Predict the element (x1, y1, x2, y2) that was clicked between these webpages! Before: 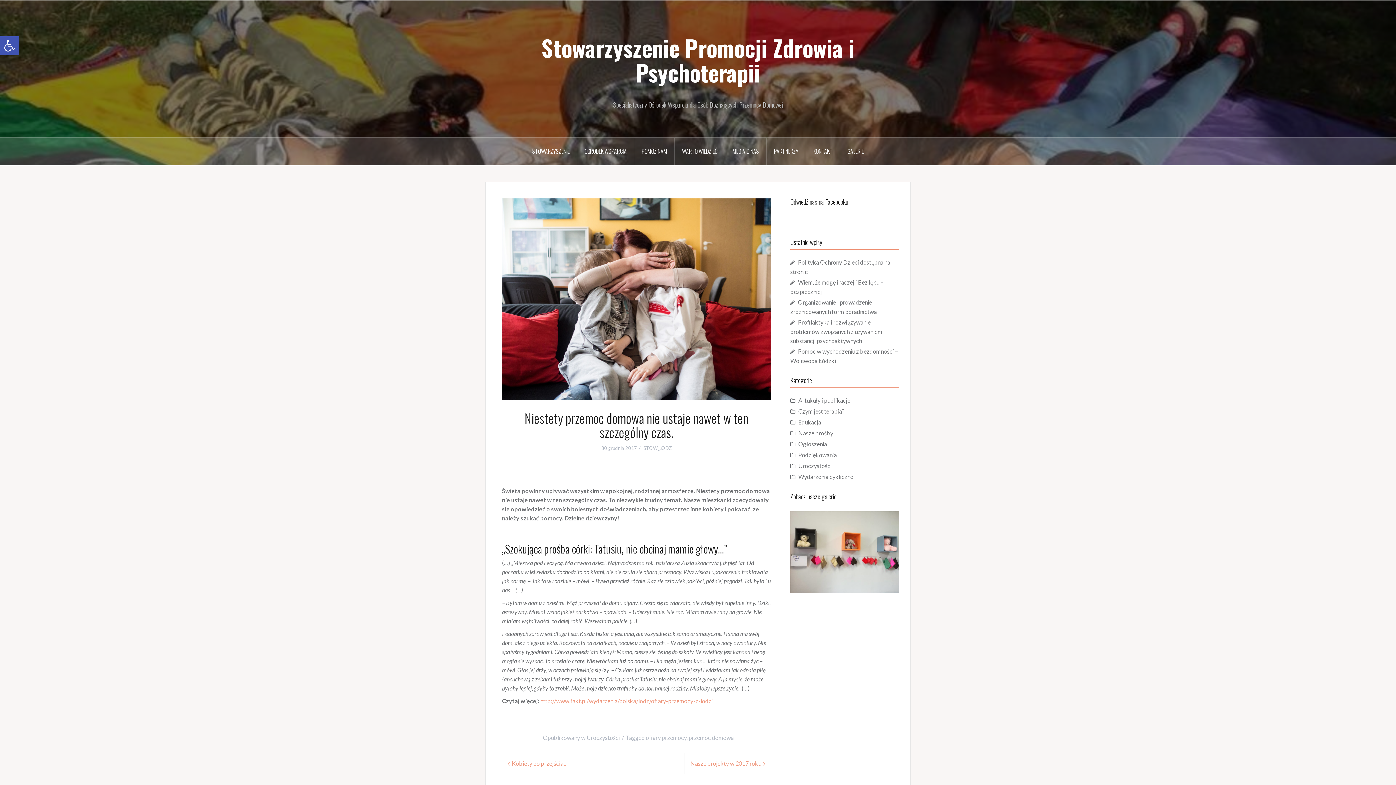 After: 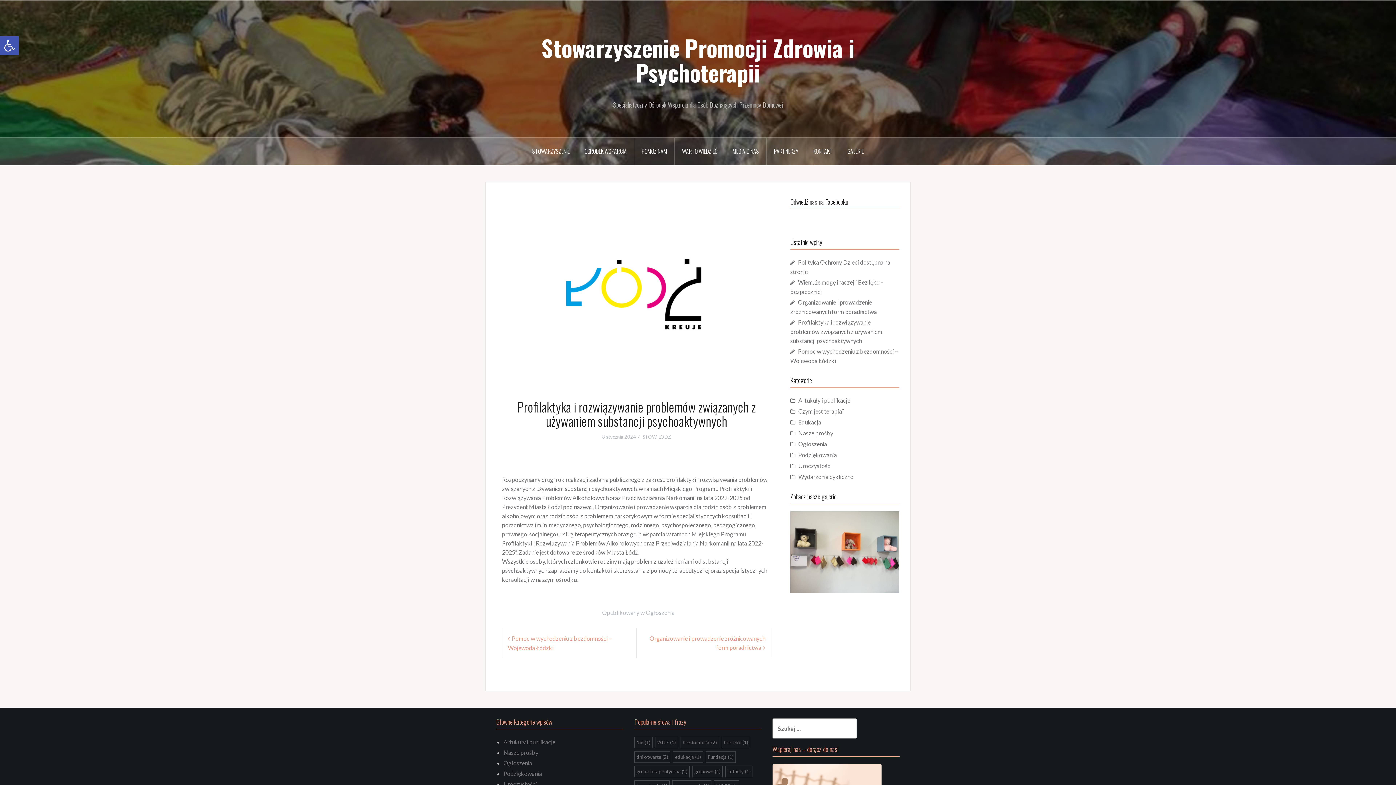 Action: bbox: (790, 318, 882, 344) label: Profilaktyka i rozwiązywanie problemów związanych z używaniem substancji psychoaktywnych